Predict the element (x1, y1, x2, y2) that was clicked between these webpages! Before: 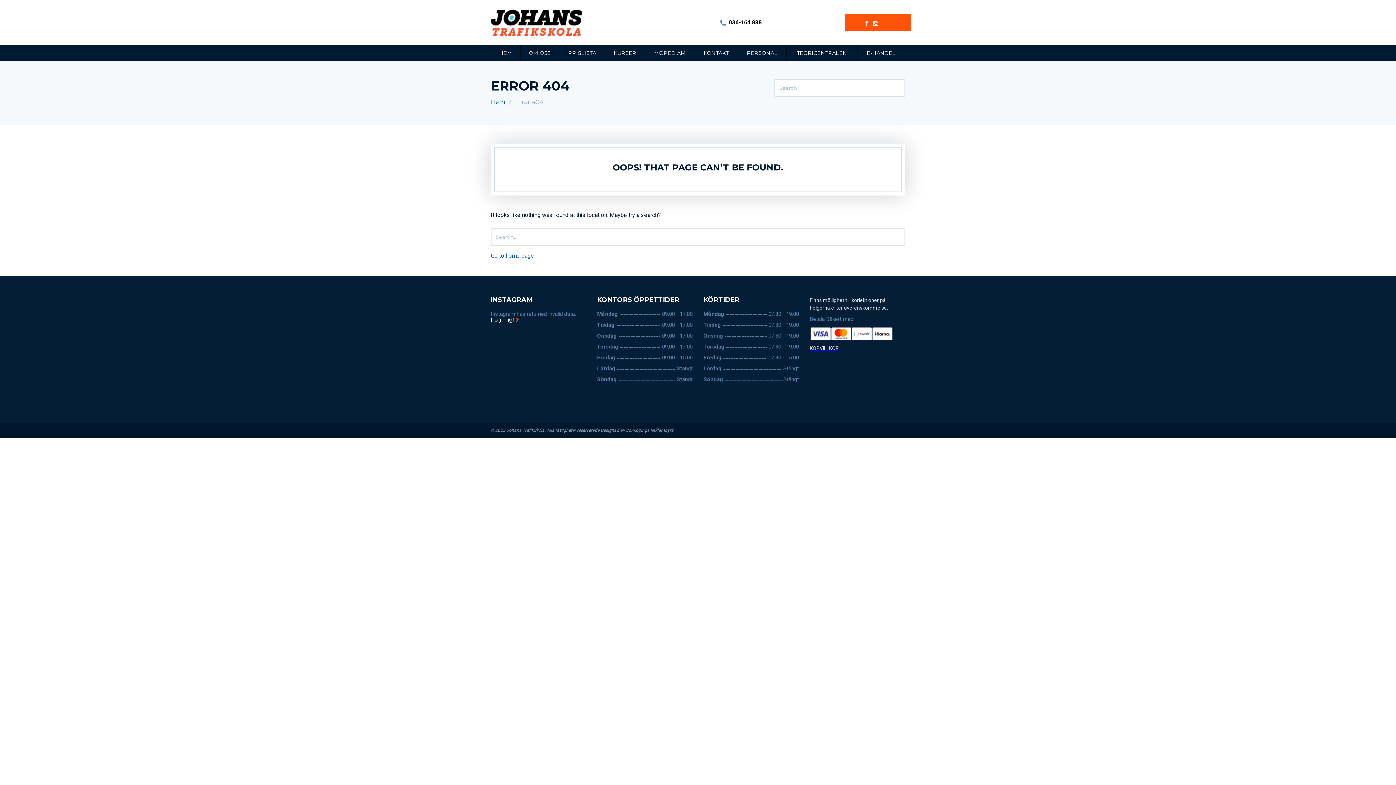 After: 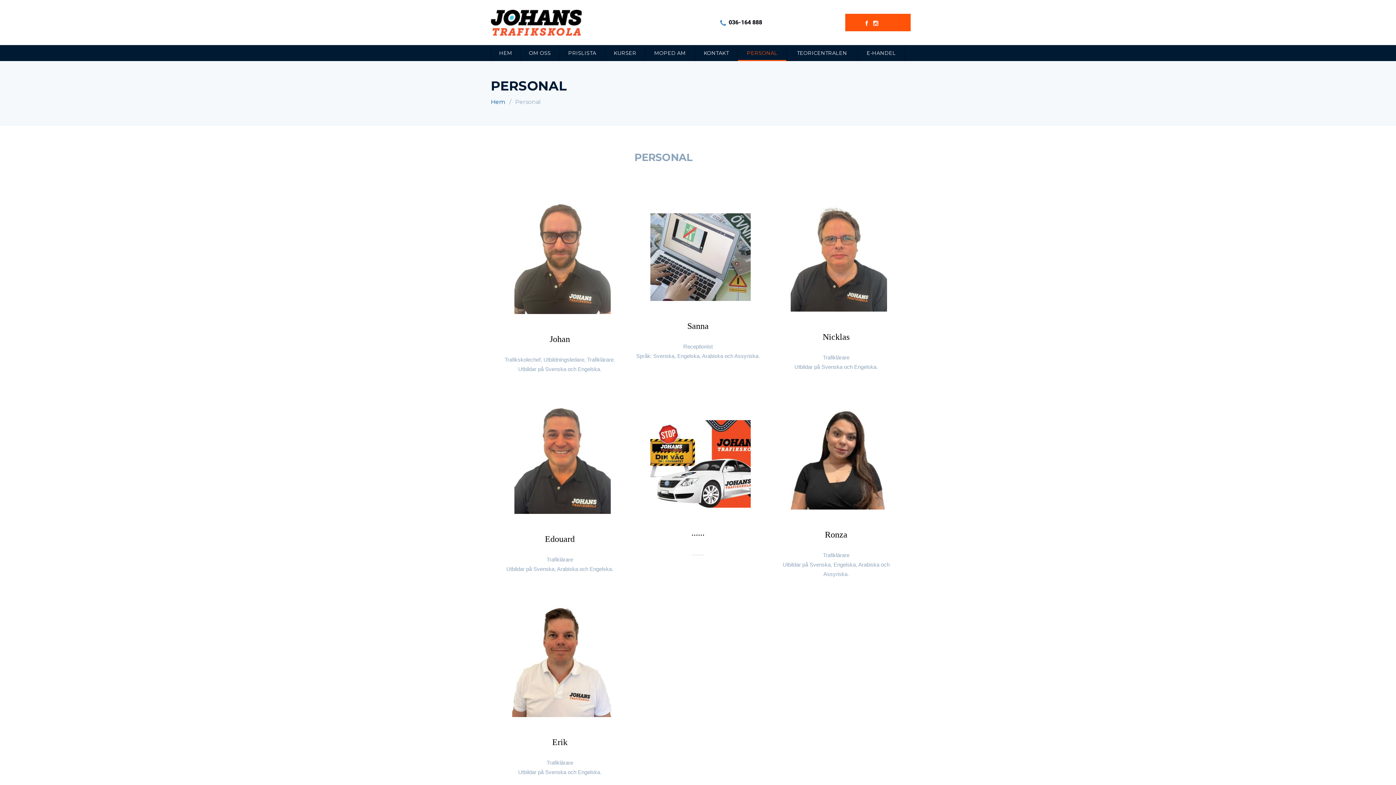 Action: bbox: (738, 45, 786, 61) label: PERSONAL